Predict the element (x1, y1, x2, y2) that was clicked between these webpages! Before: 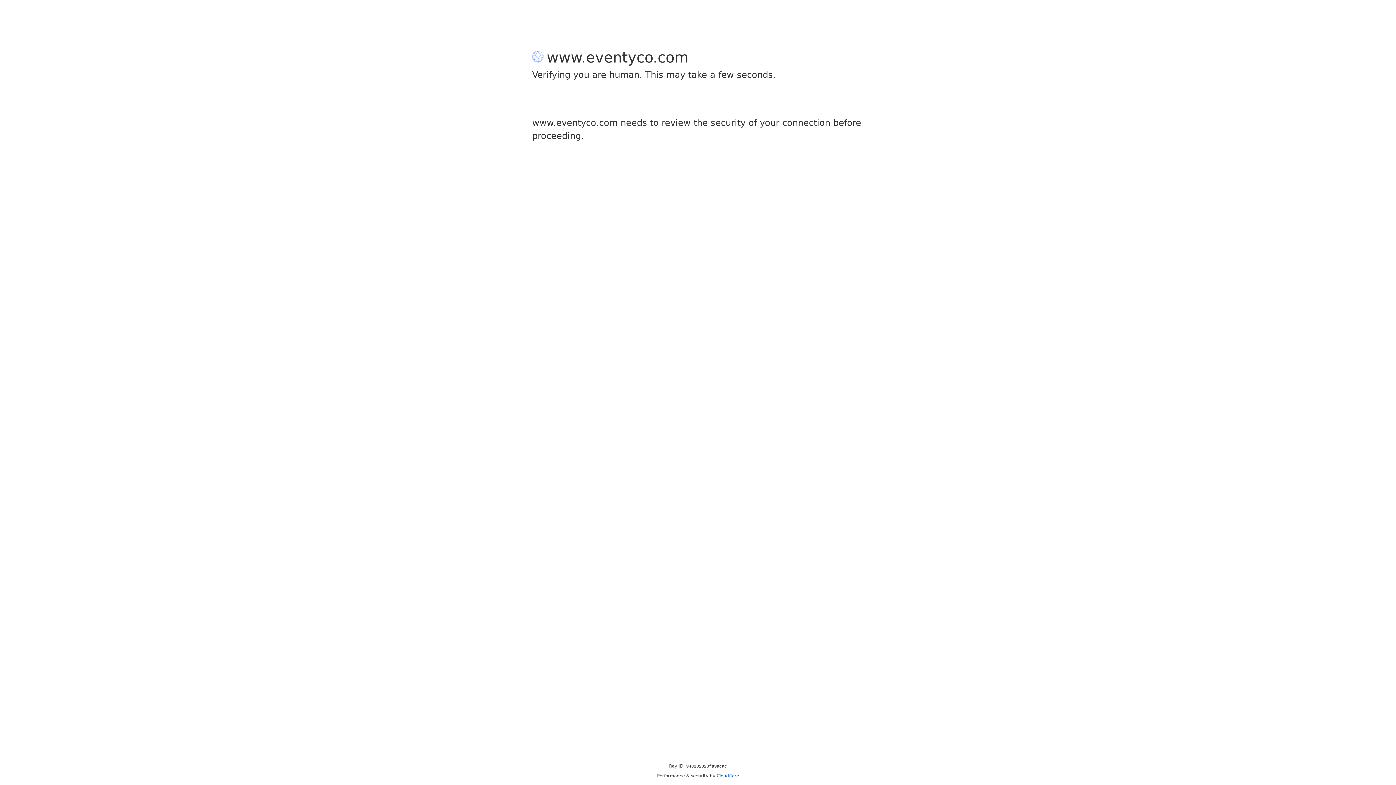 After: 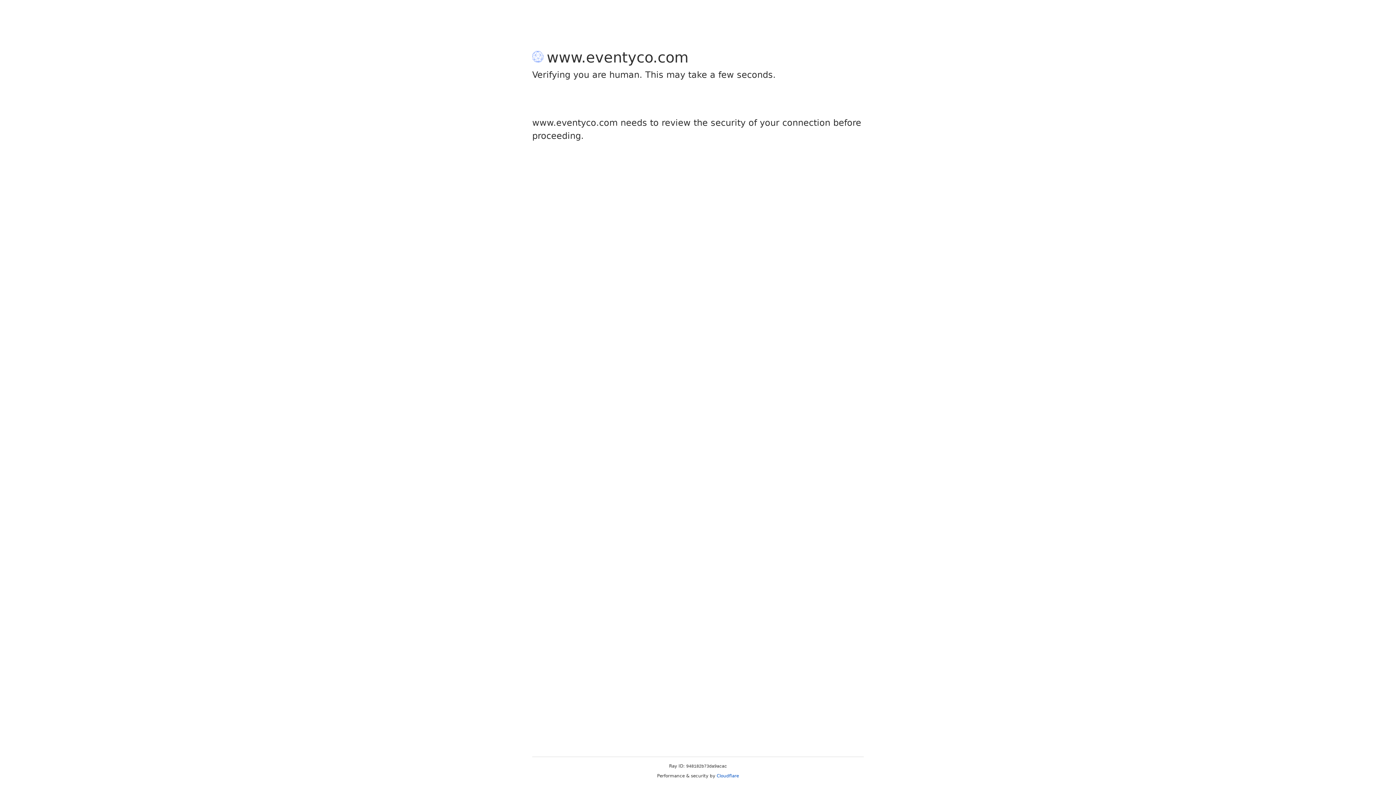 Action: label: Cloudflare bbox: (716, 773, 739, 778)